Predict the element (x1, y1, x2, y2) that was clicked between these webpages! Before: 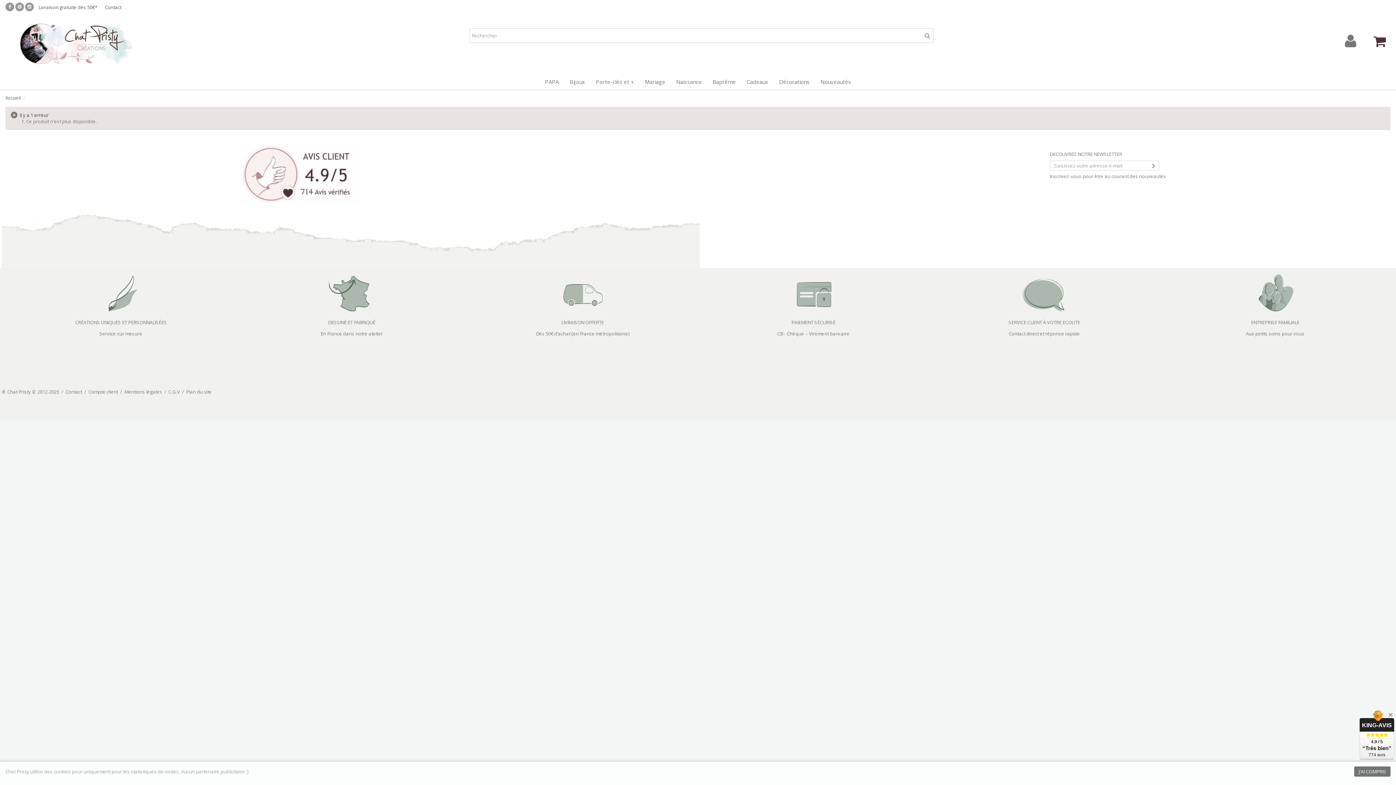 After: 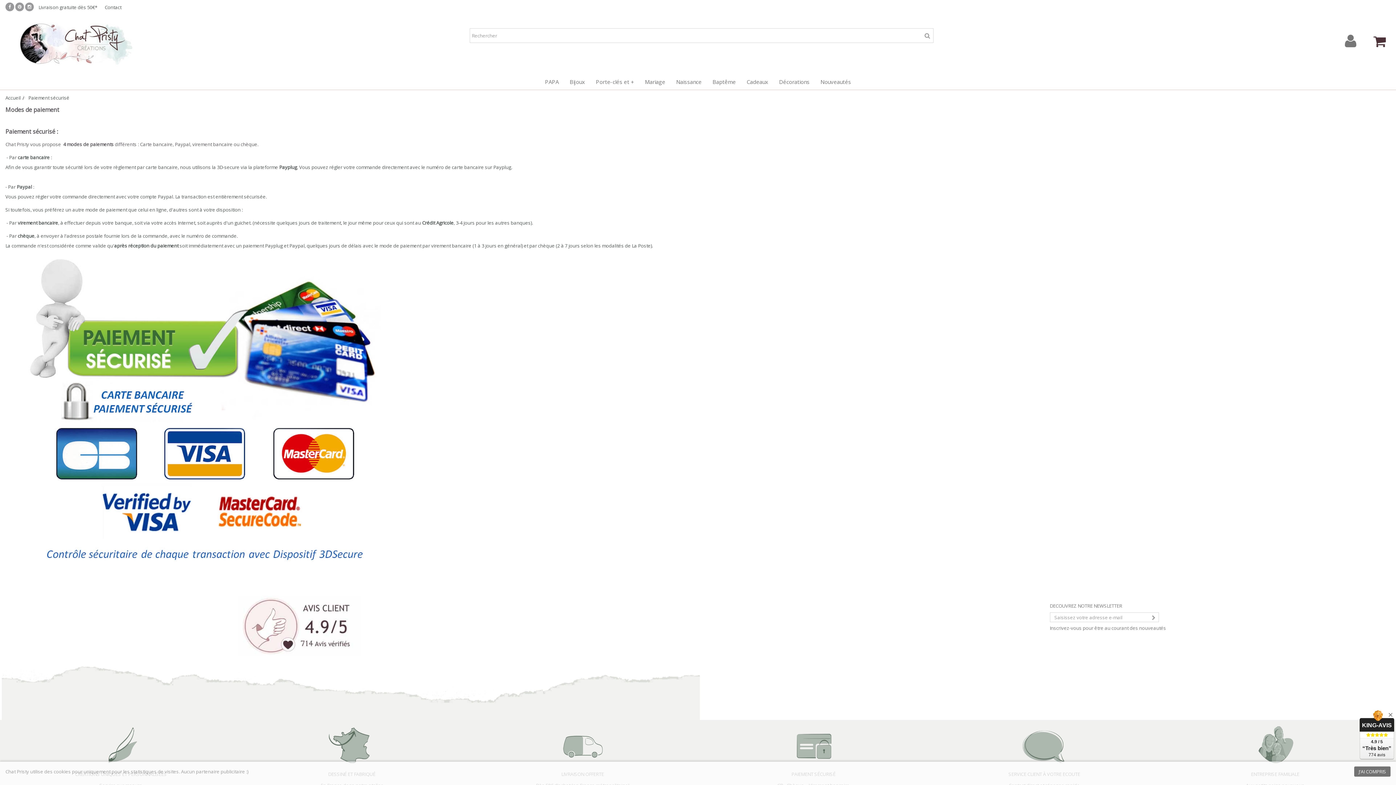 Action: bbox: (786, 289, 840, 296)